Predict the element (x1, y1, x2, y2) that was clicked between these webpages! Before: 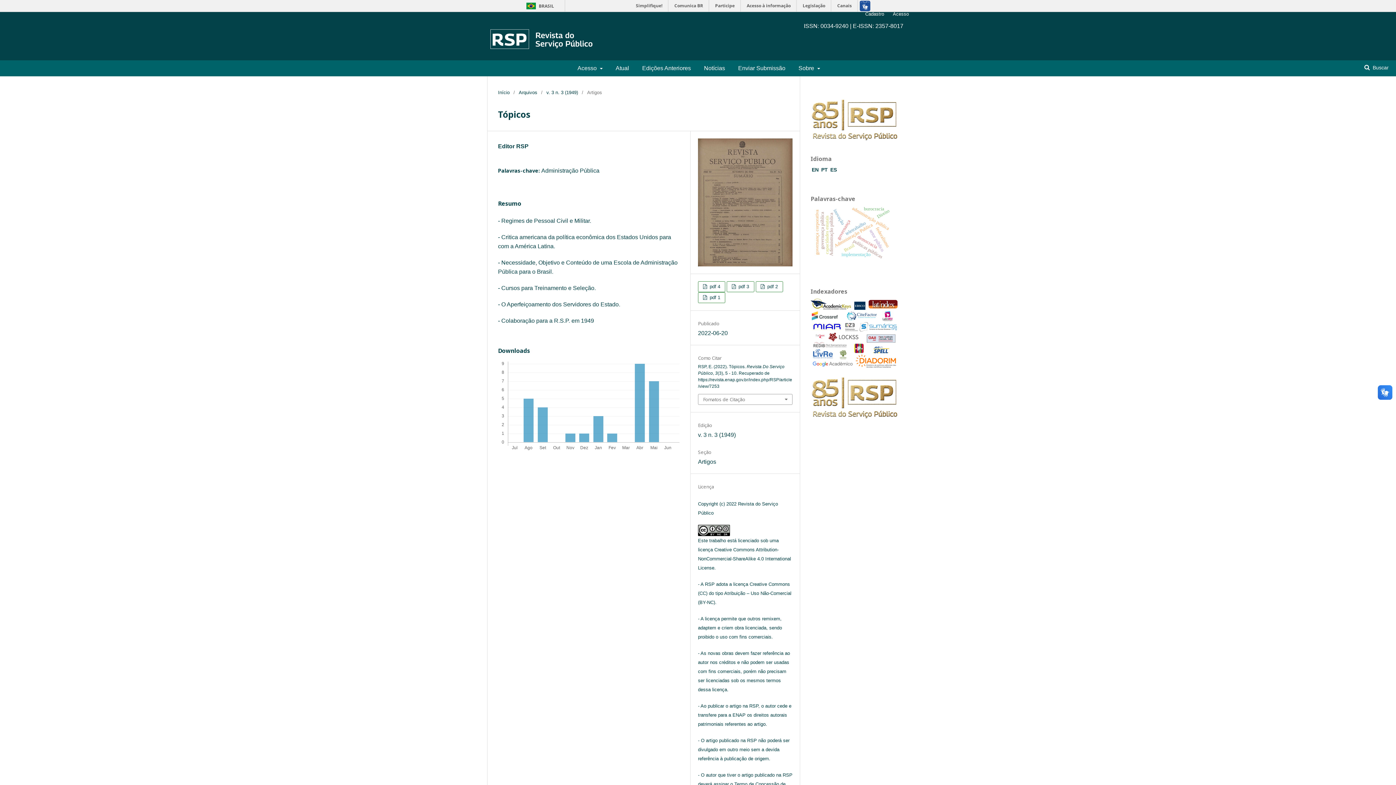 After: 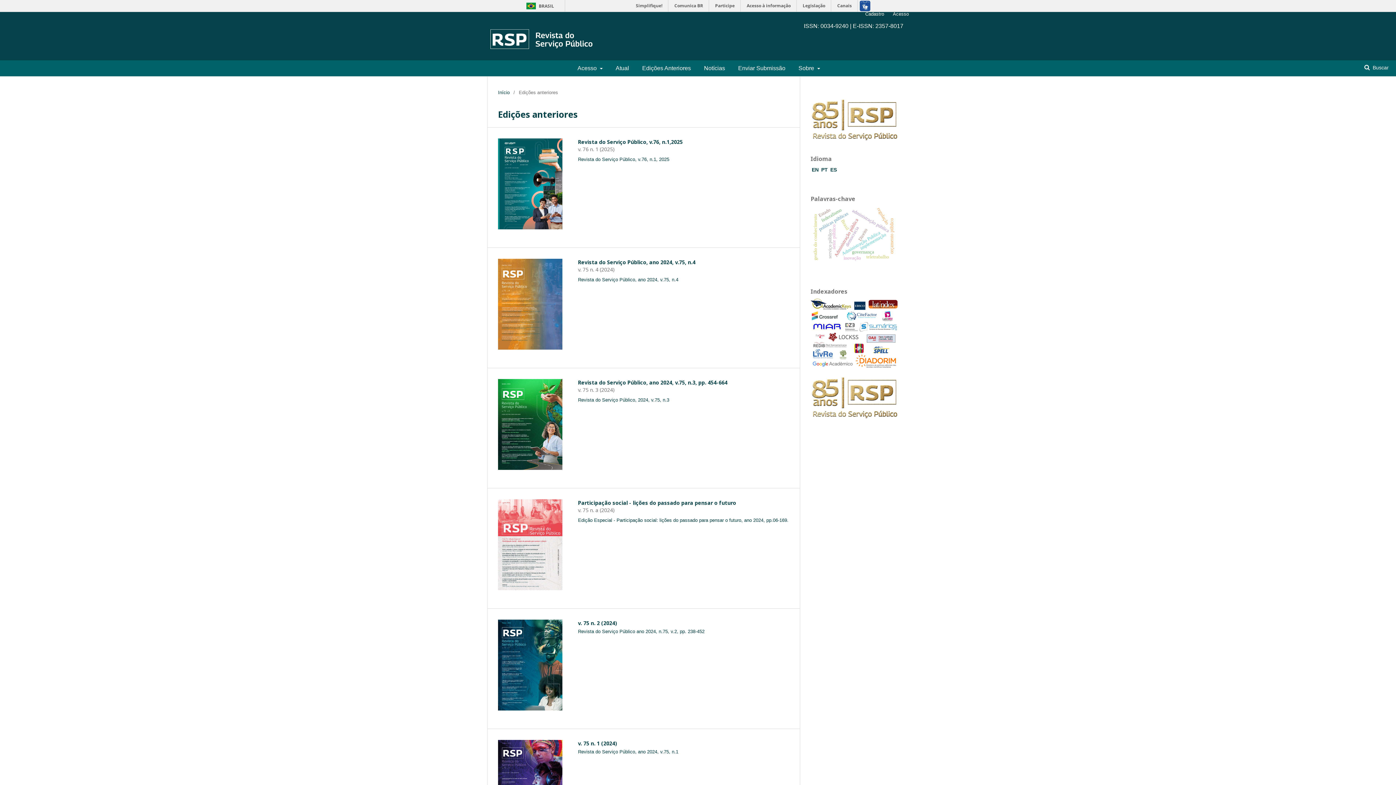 Action: label: Arquivos bbox: (518, 89, 537, 96)